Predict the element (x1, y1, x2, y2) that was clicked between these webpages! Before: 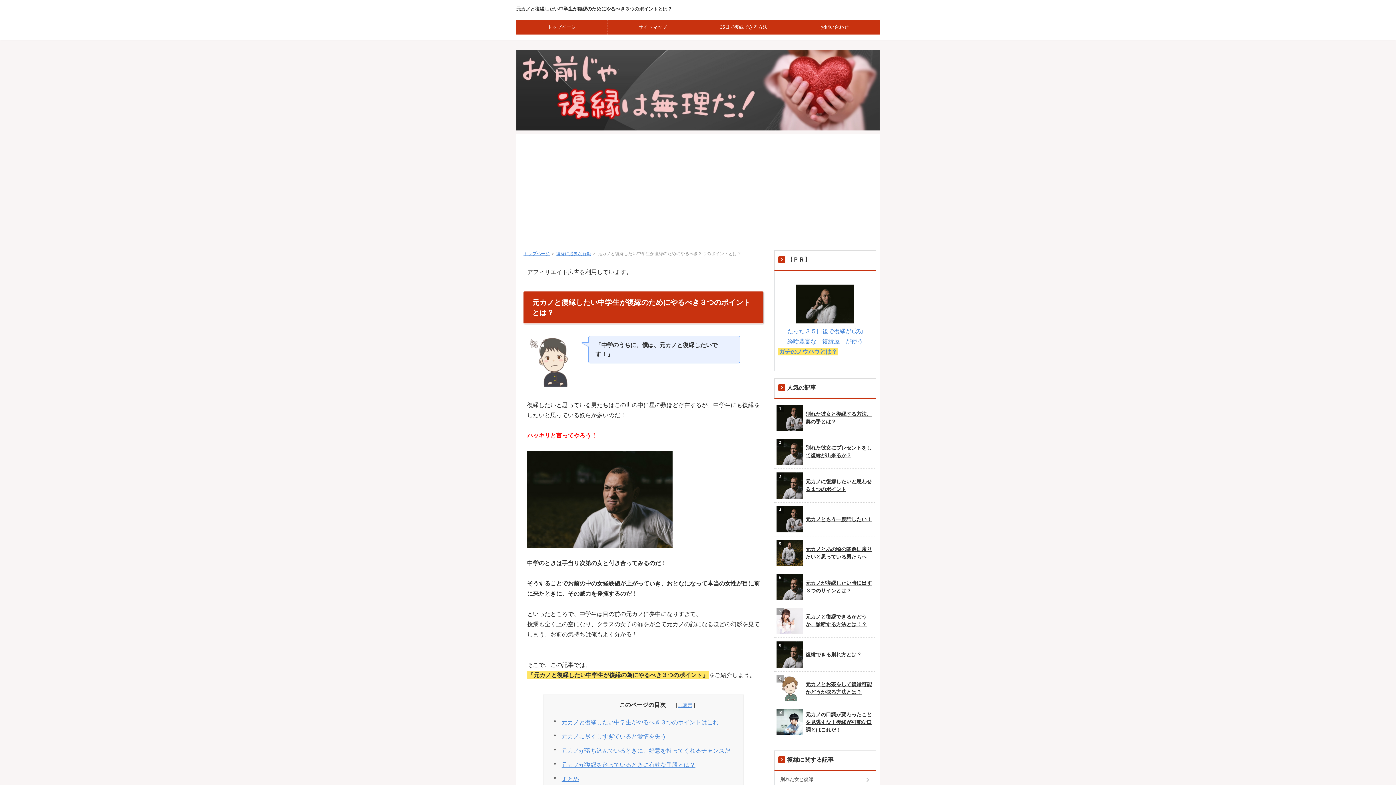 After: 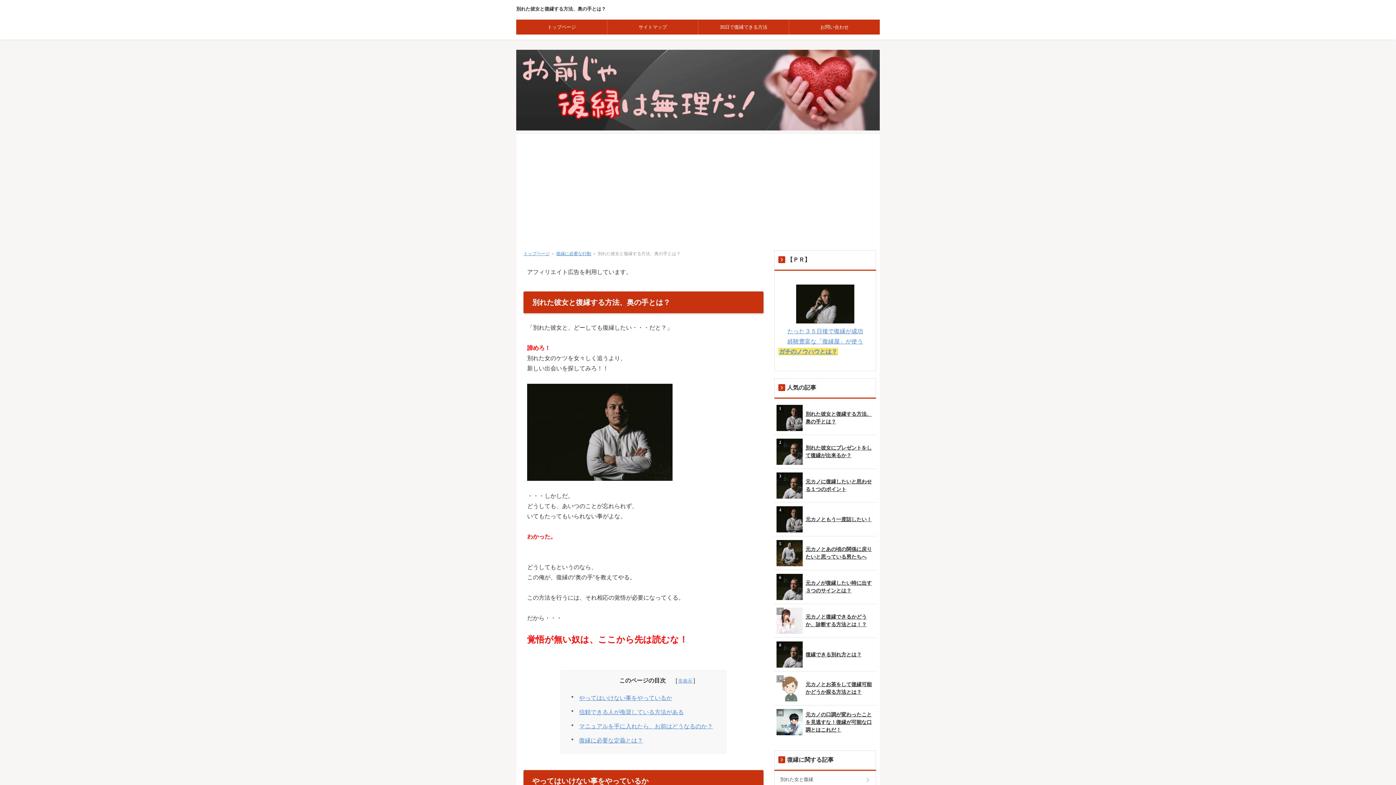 Action: bbox: (776, 405, 874, 431) label: 別れた彼女と復縁する方法、奥の手とは？